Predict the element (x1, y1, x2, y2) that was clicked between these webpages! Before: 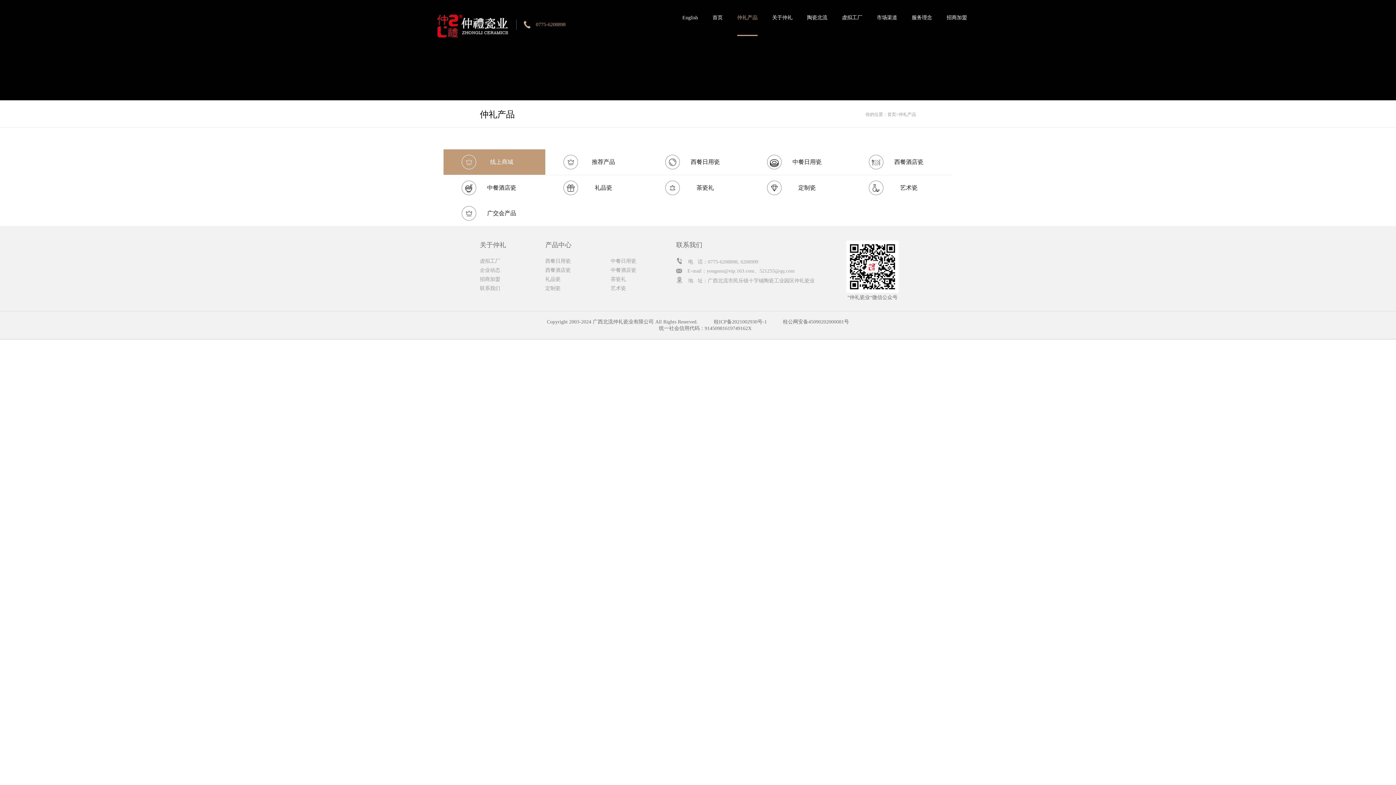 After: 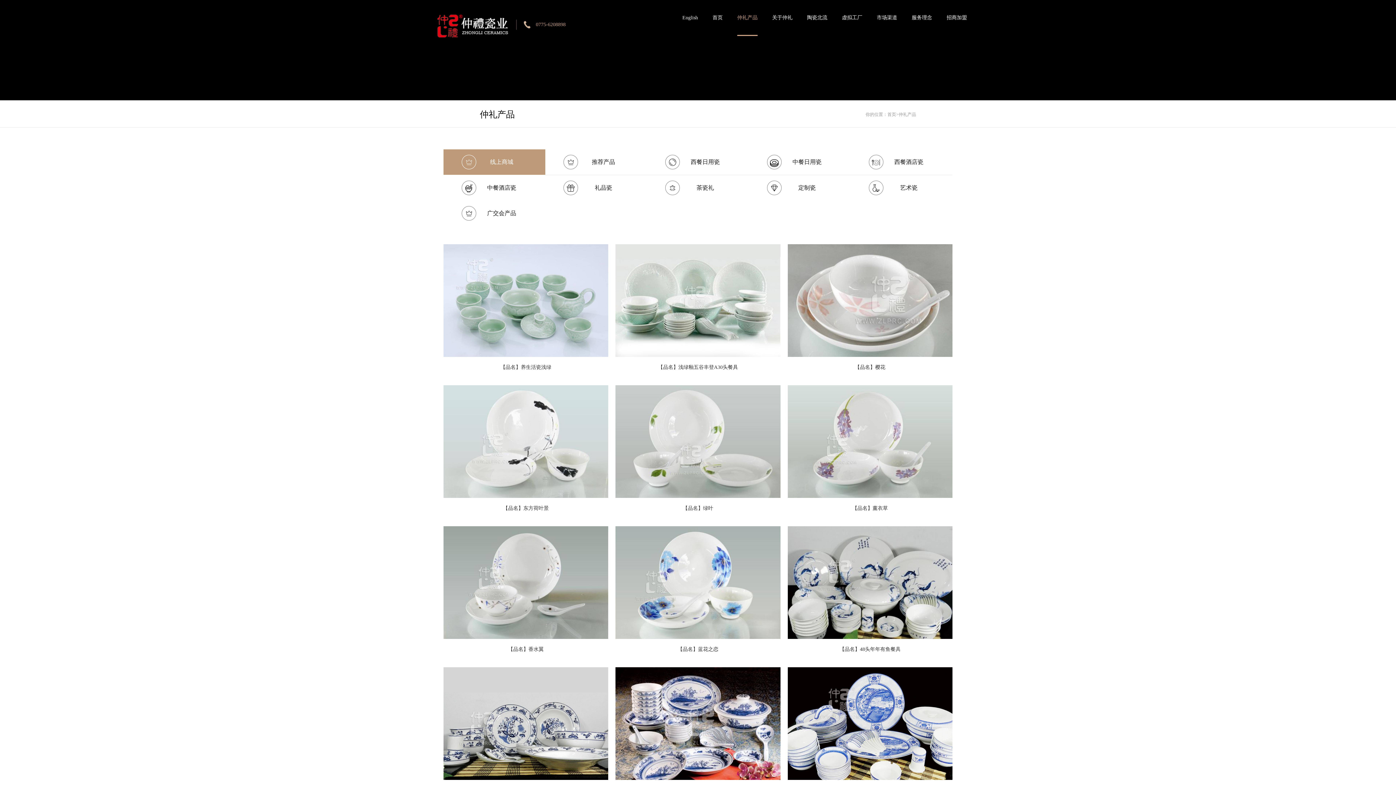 Action: bbox: (792, 158, 821, 165) label: 中餐日用瓷